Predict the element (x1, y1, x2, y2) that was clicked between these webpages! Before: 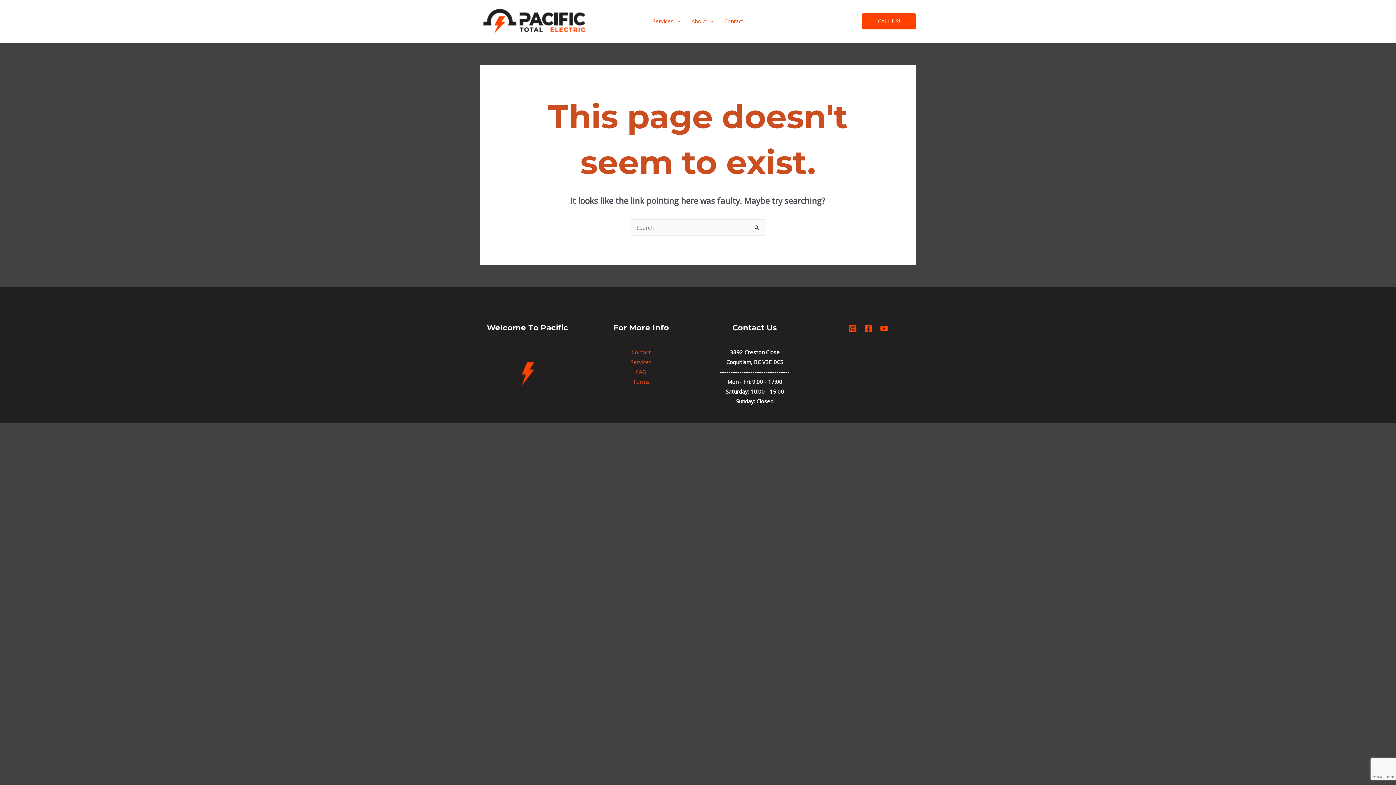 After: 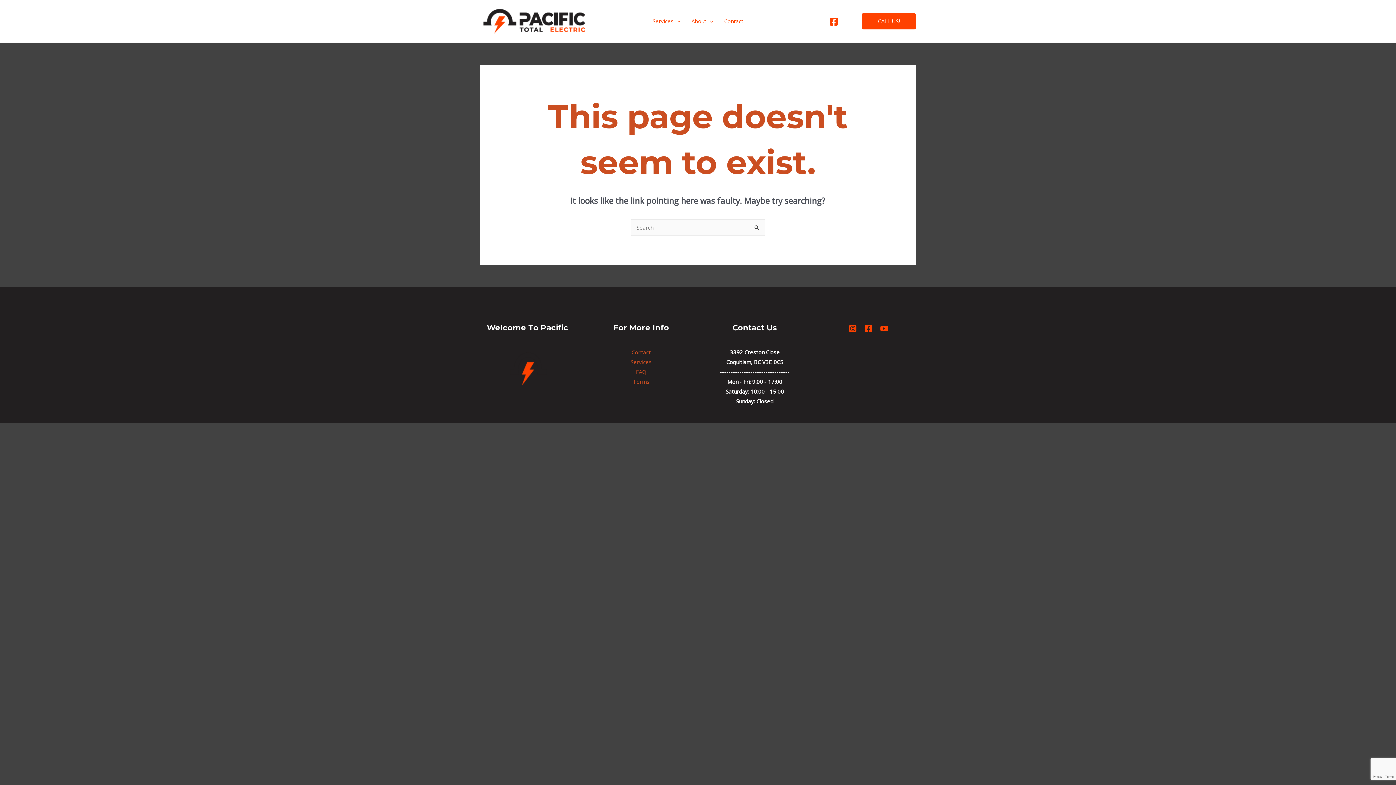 Action: bbox: (829, 17, 838, 26) label: Facebook